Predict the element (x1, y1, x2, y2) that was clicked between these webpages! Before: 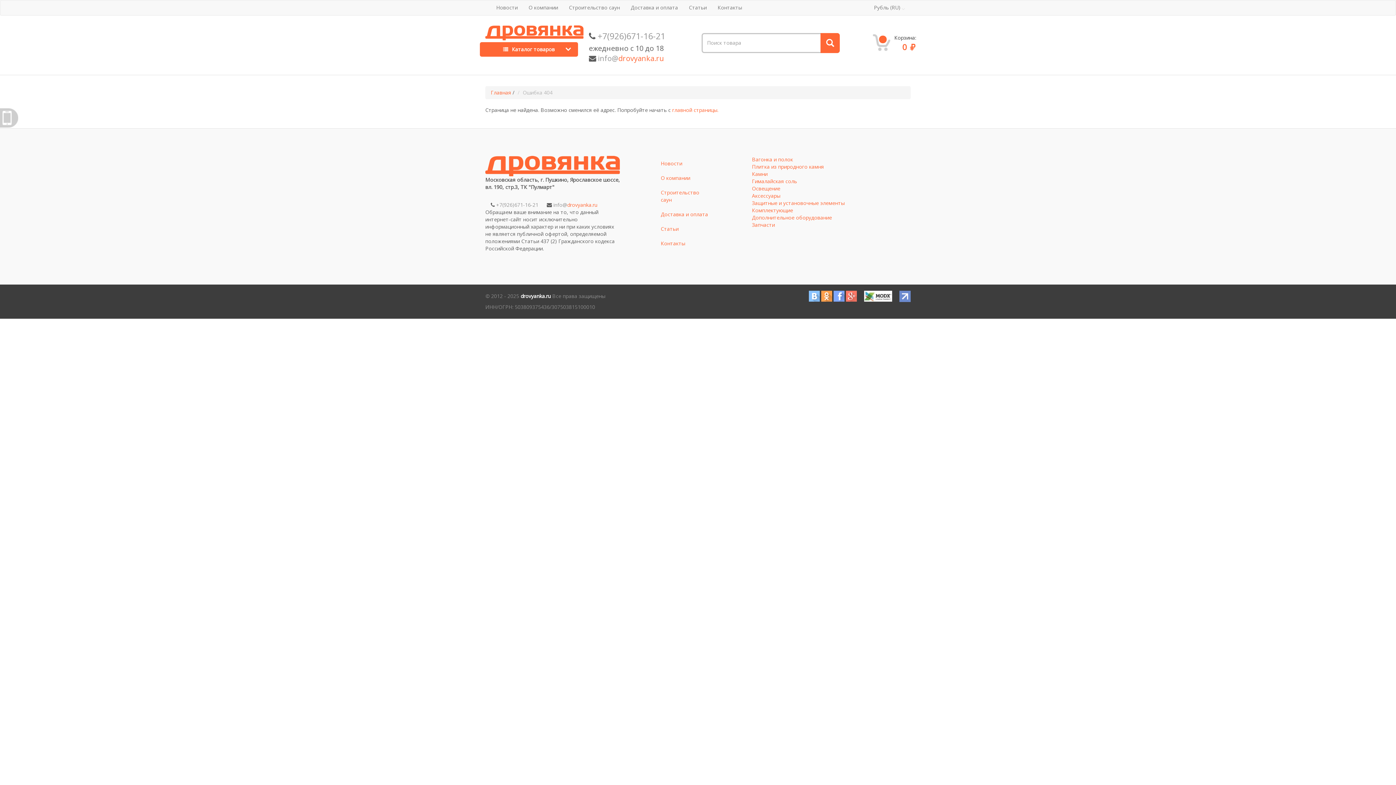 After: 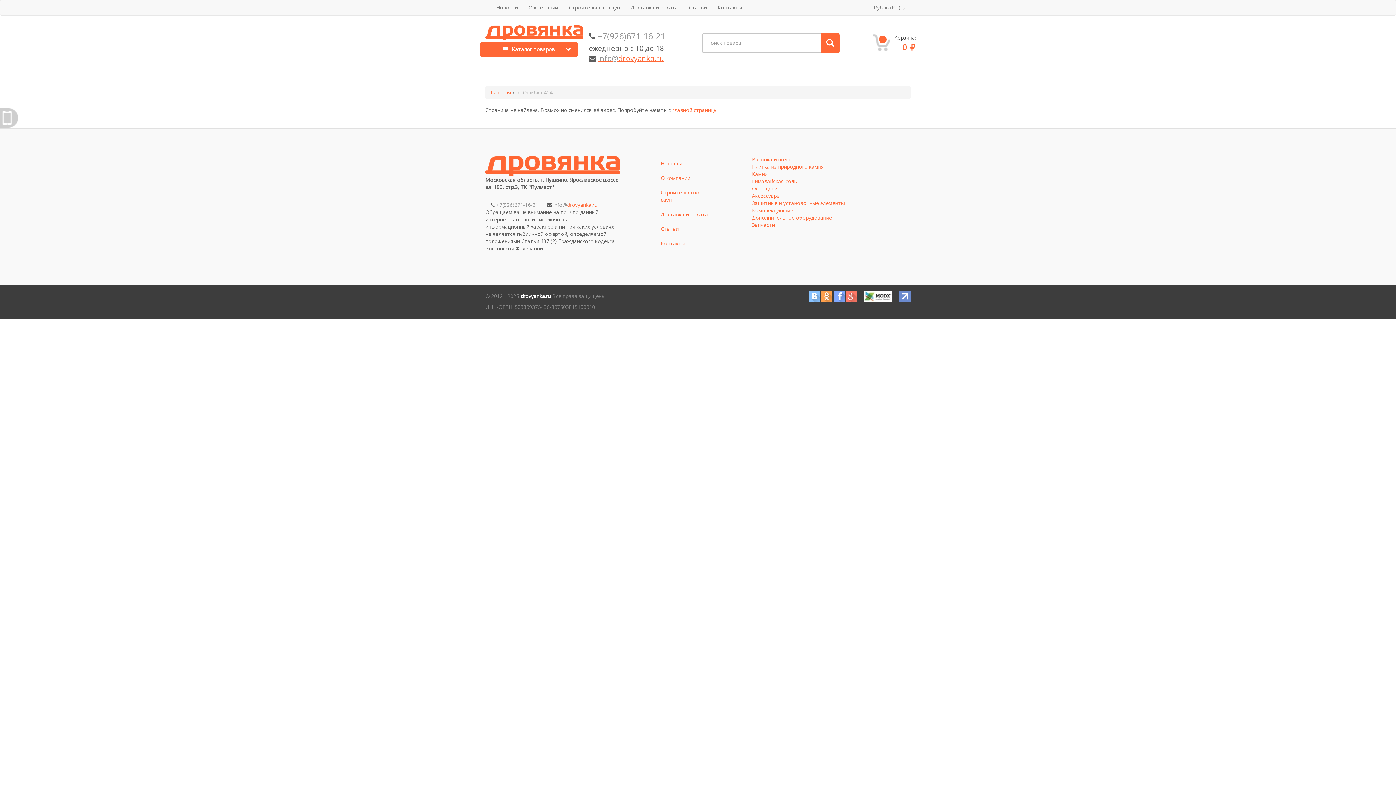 Action: label: info@drovyanka.ru bbox: (598, 53, 664, 63)